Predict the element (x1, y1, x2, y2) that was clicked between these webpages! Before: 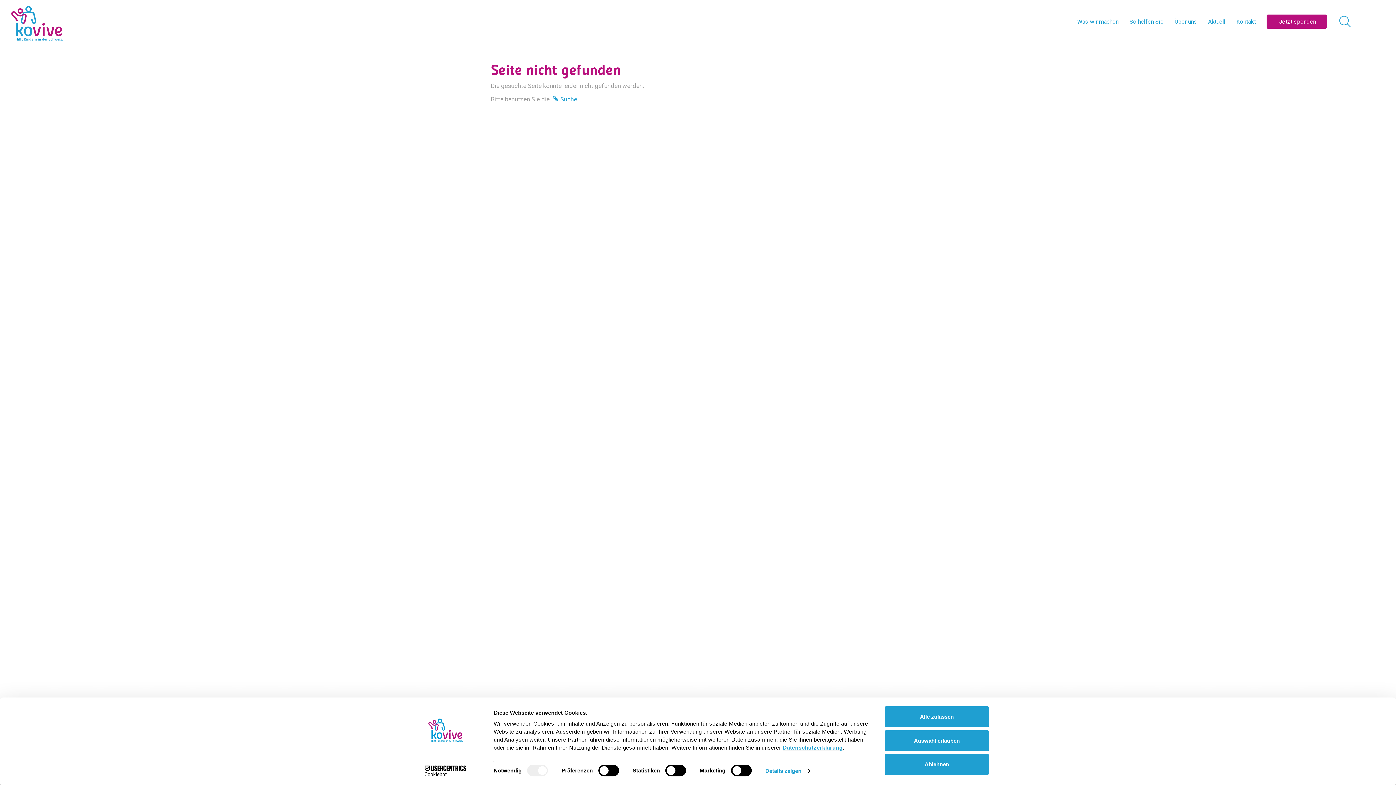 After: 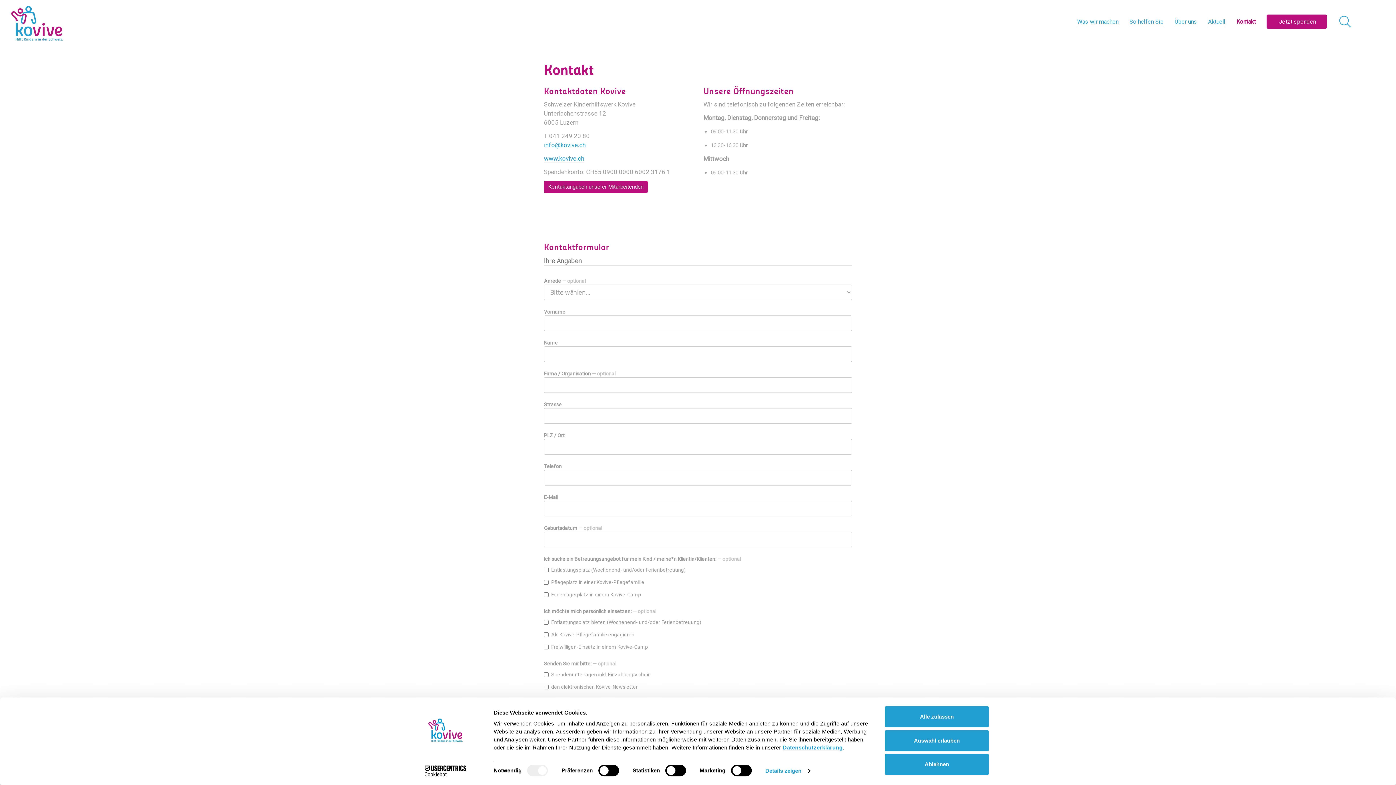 Action: bbox: (1236, 18, 1256, 27) label: Kontakt